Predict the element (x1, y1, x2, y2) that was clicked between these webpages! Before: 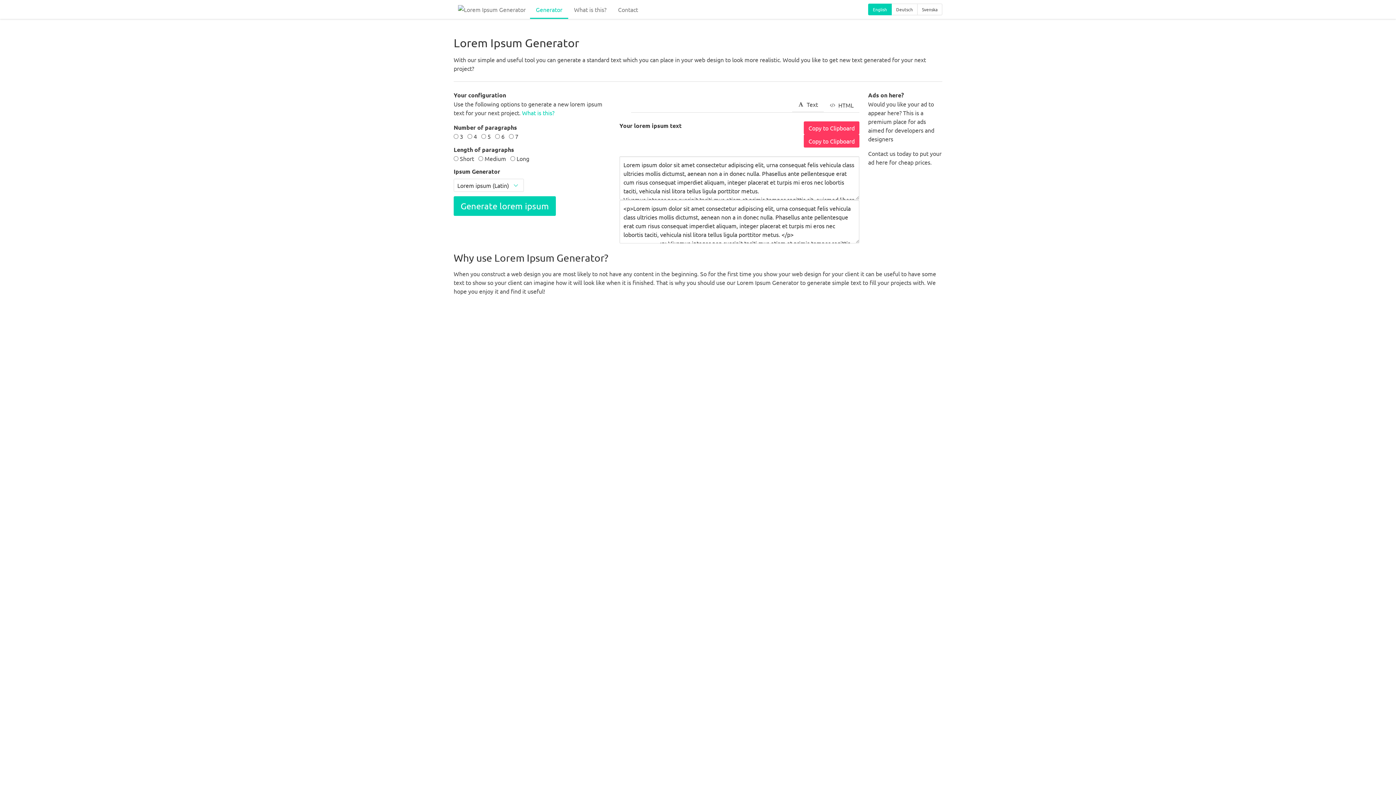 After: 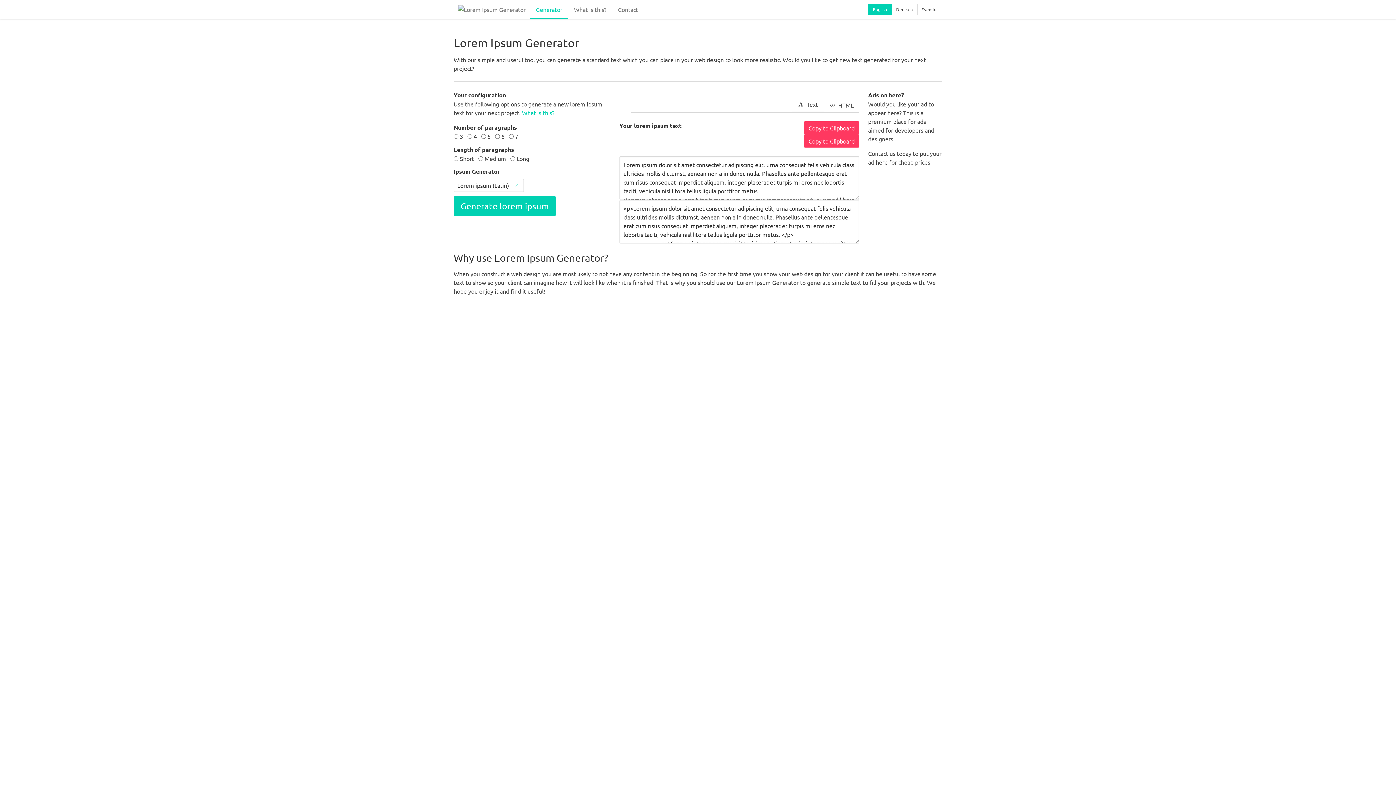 Action: label: What is this? bbox: (522, 109, 554, 116)